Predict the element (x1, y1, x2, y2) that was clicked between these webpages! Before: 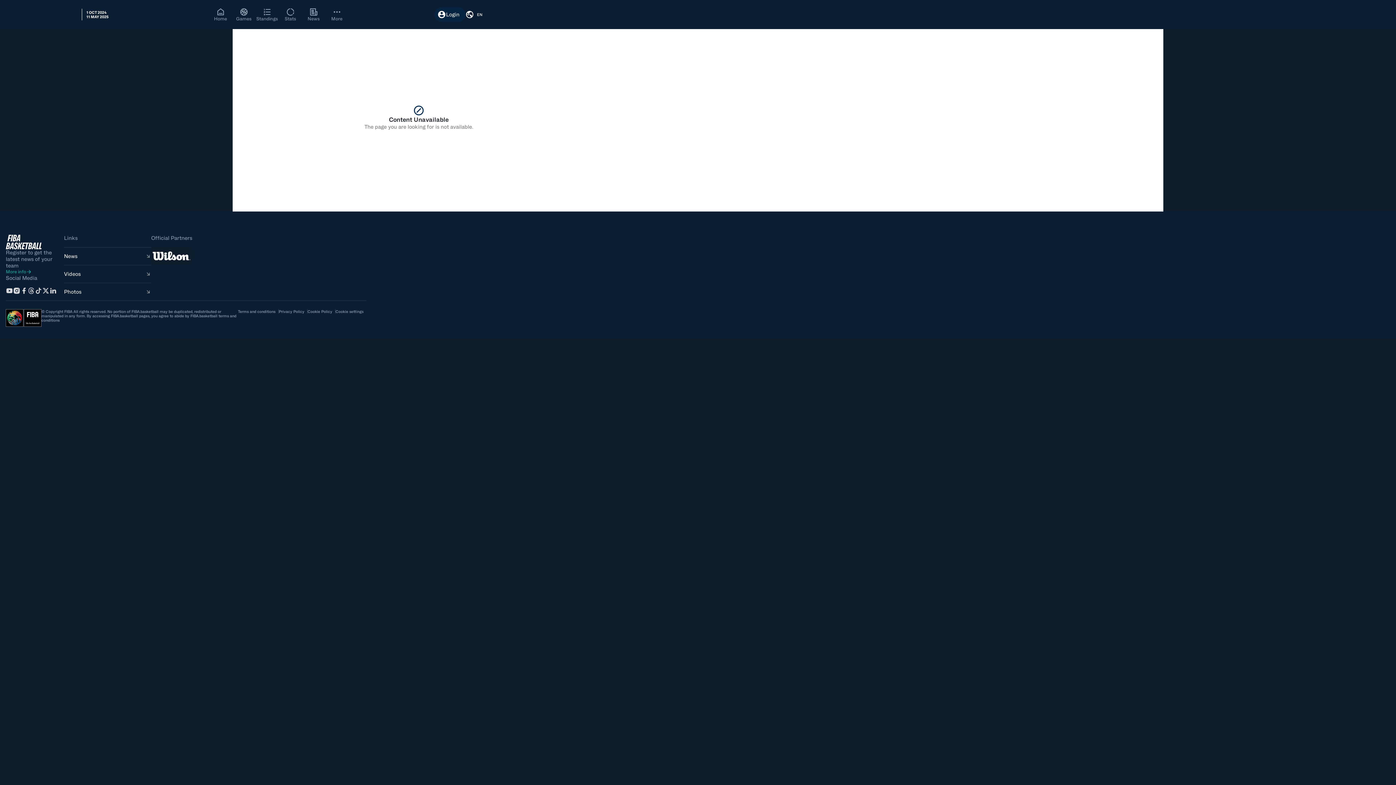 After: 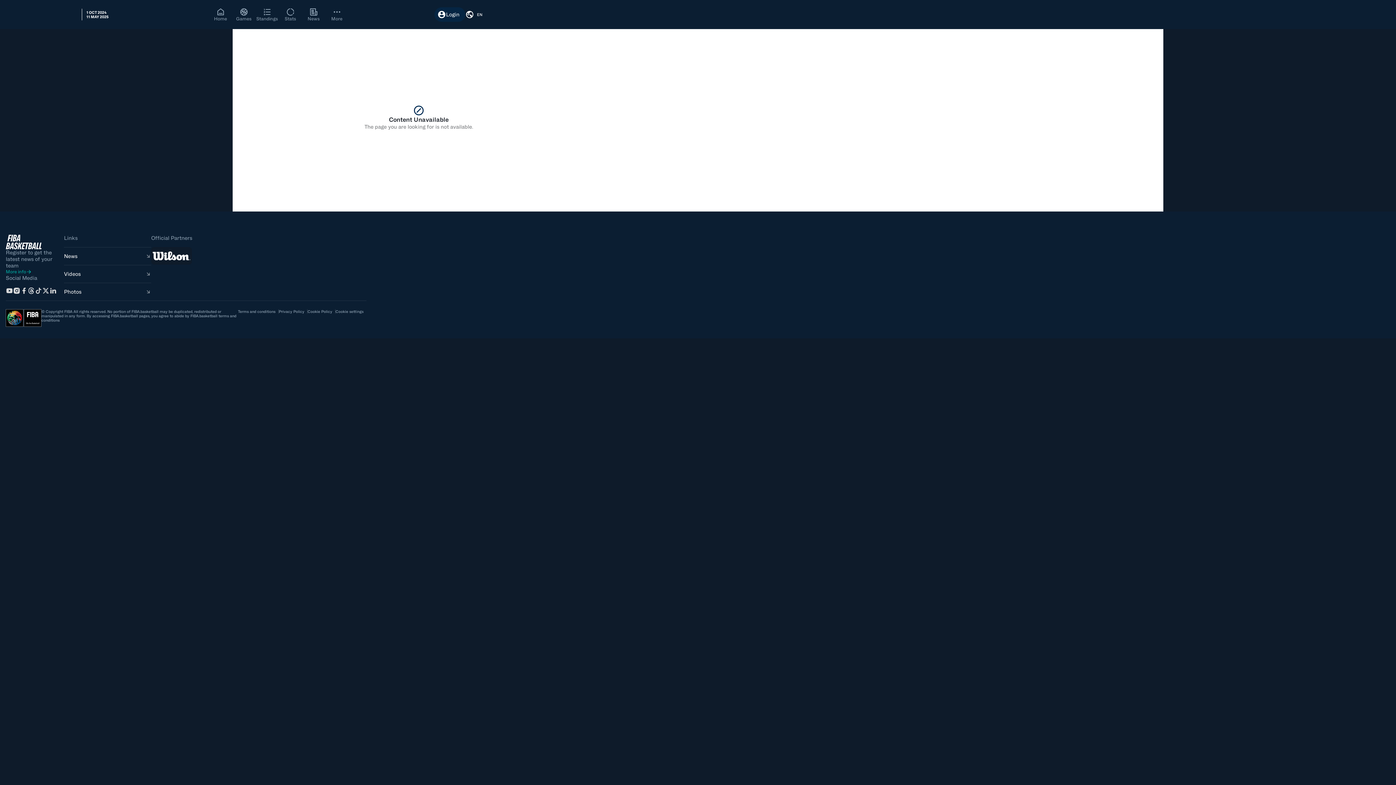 Action: bbox: (27, 287, 34, 294)